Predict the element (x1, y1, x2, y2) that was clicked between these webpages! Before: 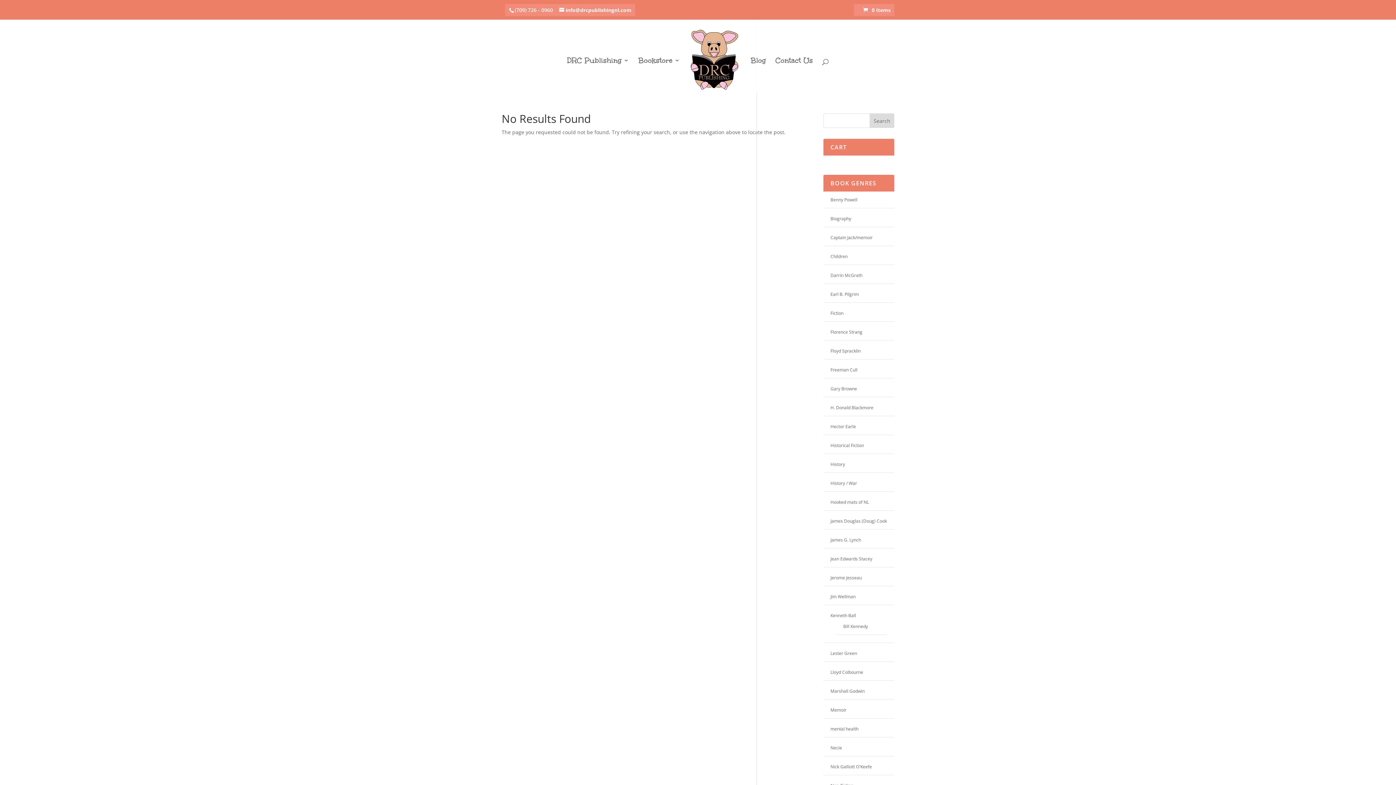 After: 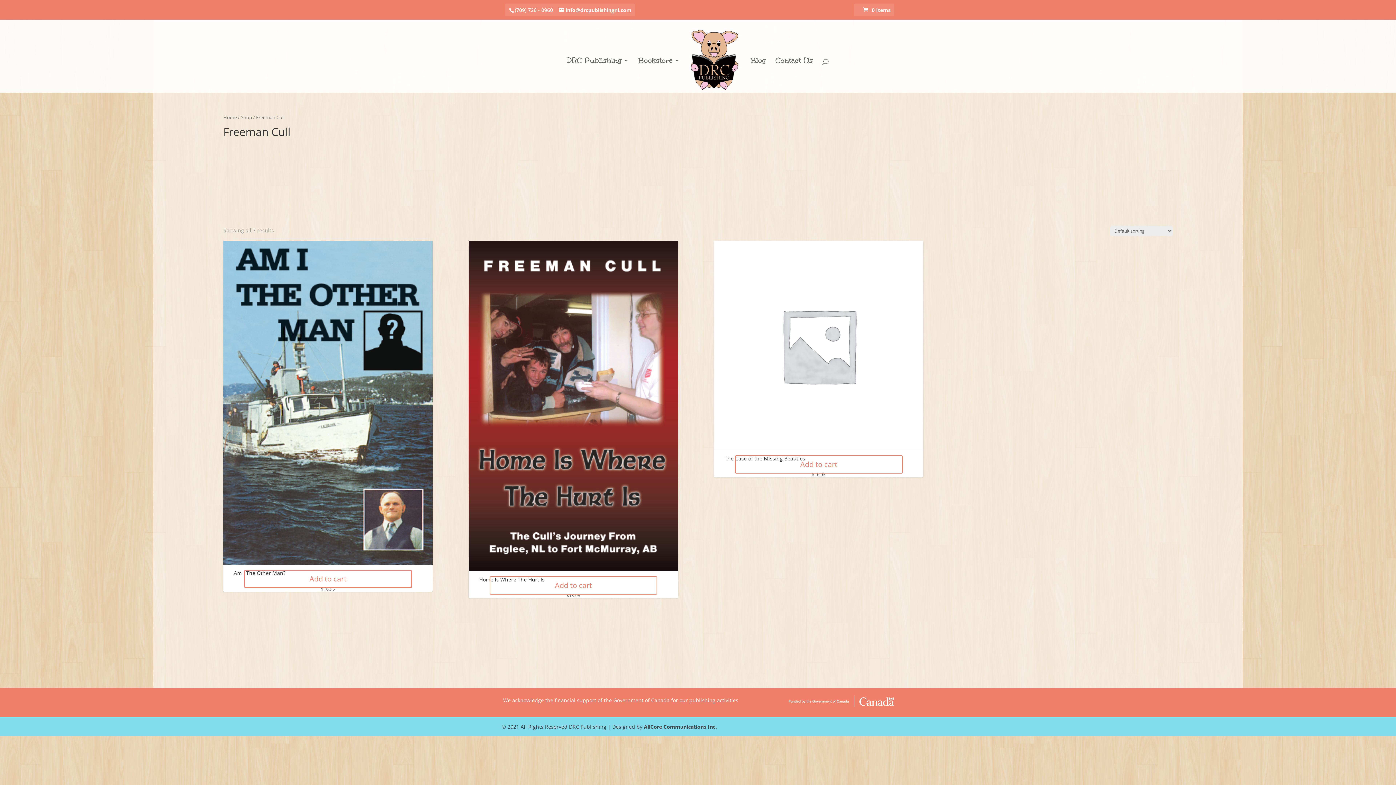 Action: label: Freeman Cull bbox: (830, 366, 857, 373)